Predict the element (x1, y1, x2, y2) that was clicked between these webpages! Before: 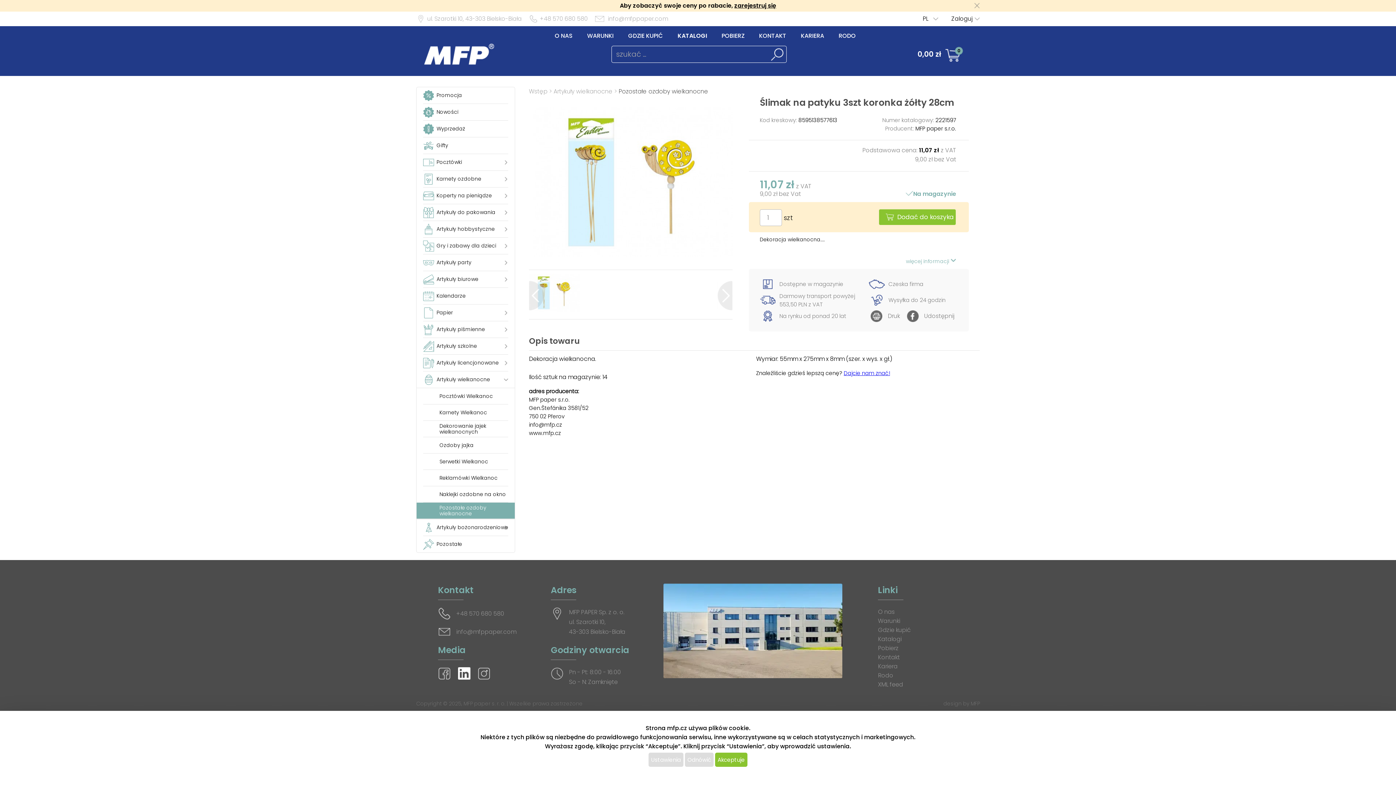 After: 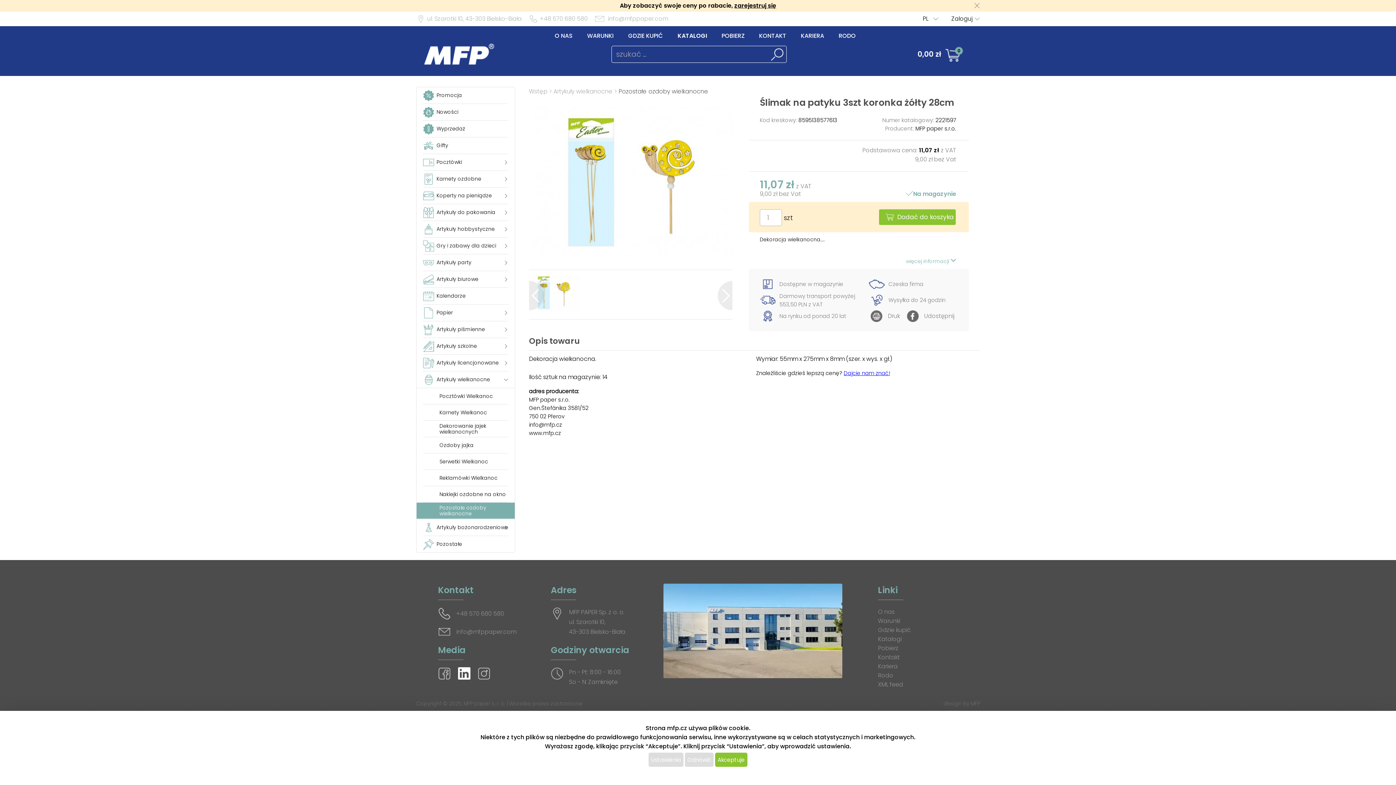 Action: label: info@mfppaper.com bbox: (456, 628, 516, 636)